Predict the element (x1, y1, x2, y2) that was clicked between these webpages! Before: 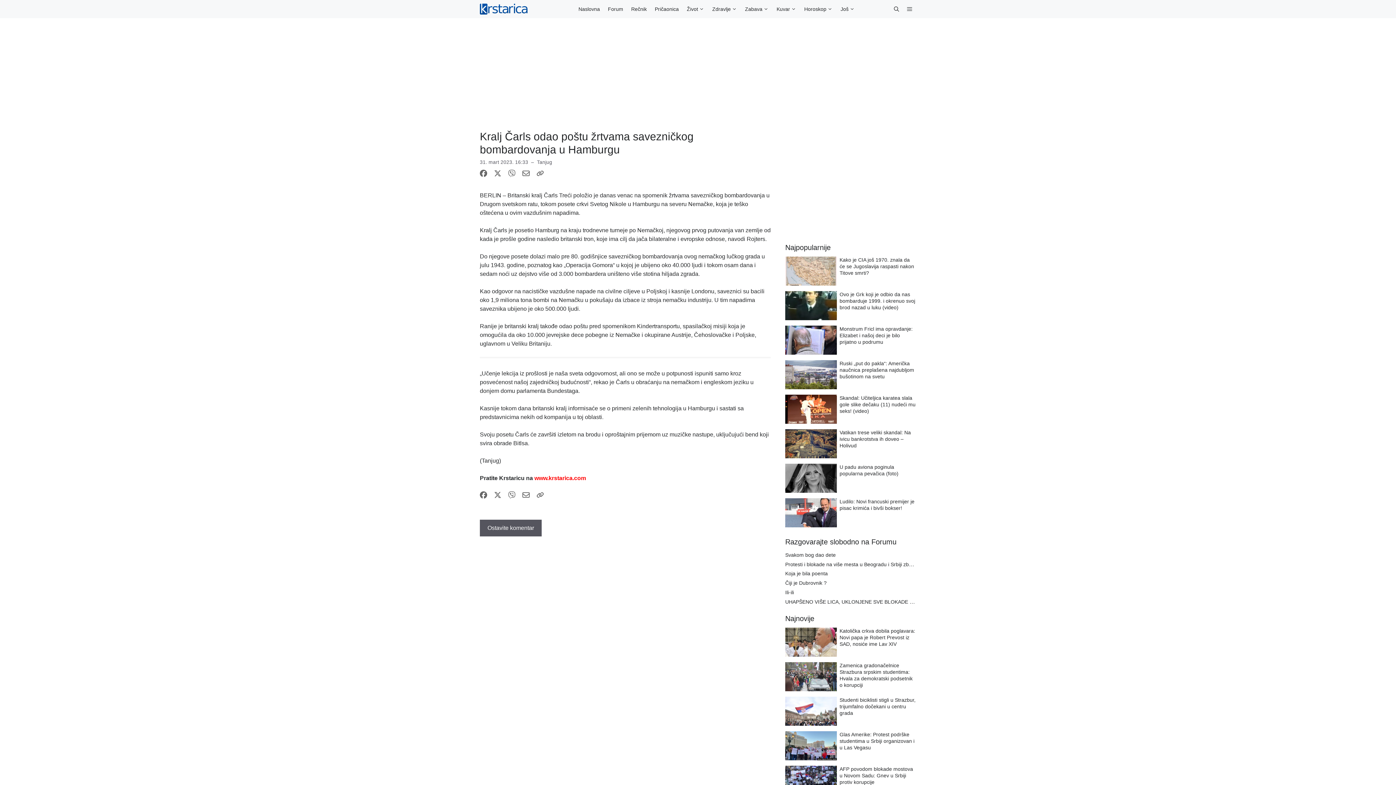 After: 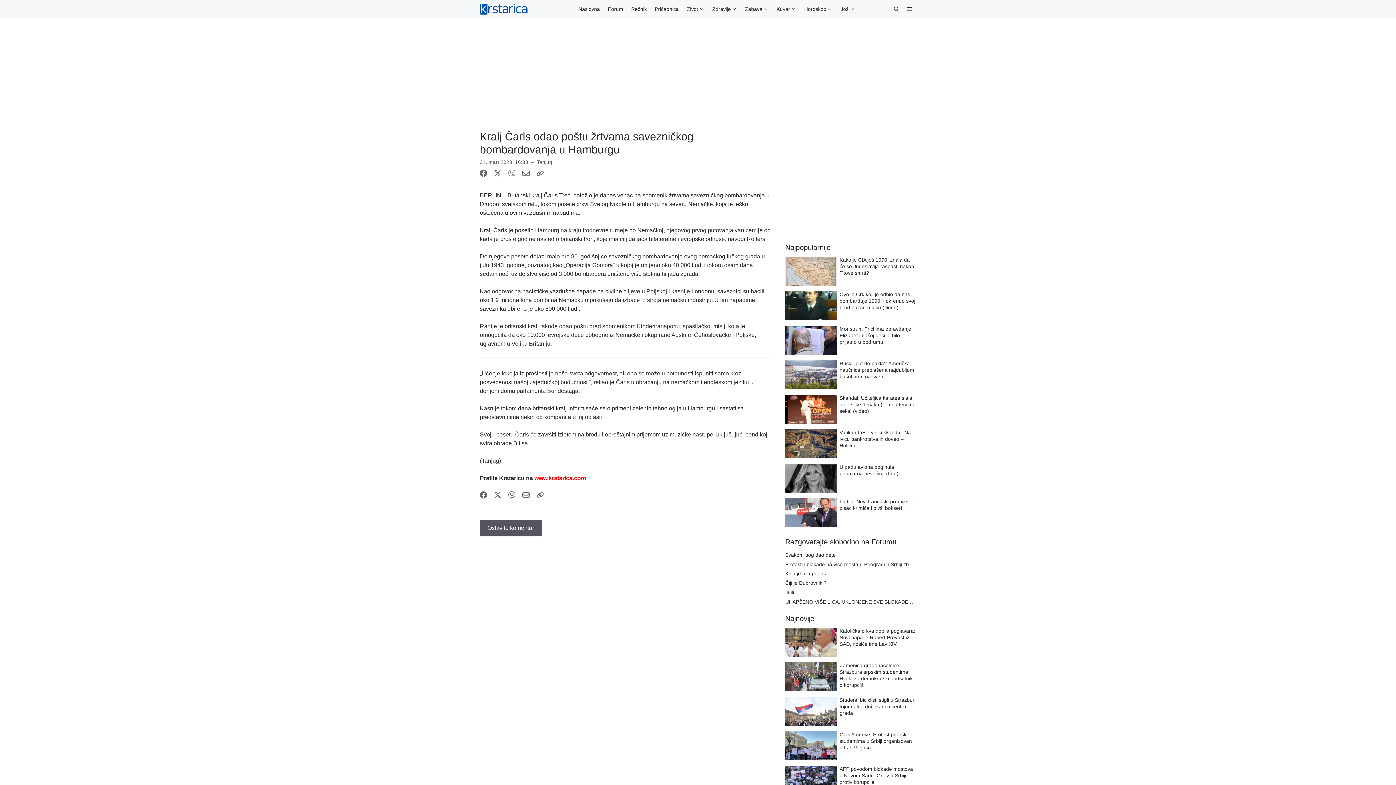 Action: bbox: (536, 171, 544, 178)